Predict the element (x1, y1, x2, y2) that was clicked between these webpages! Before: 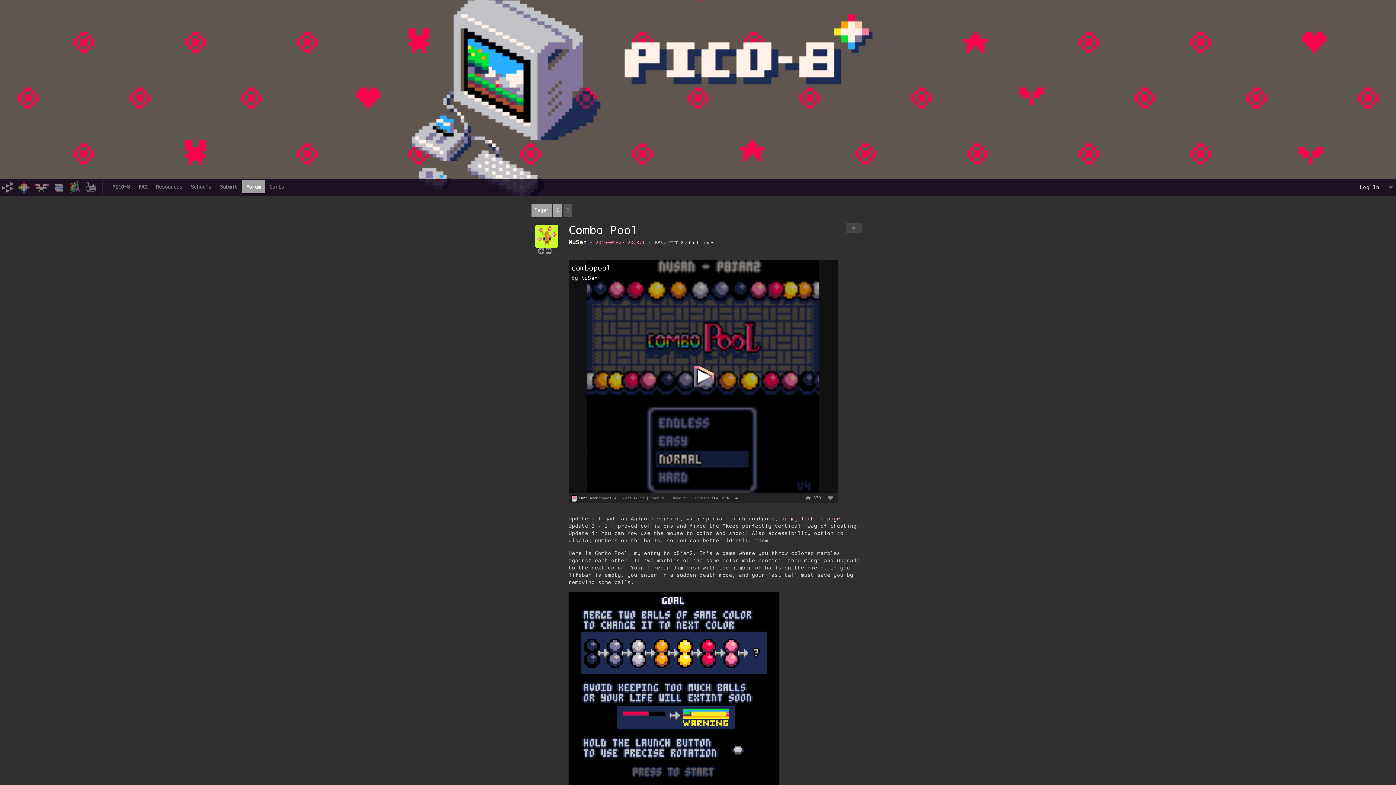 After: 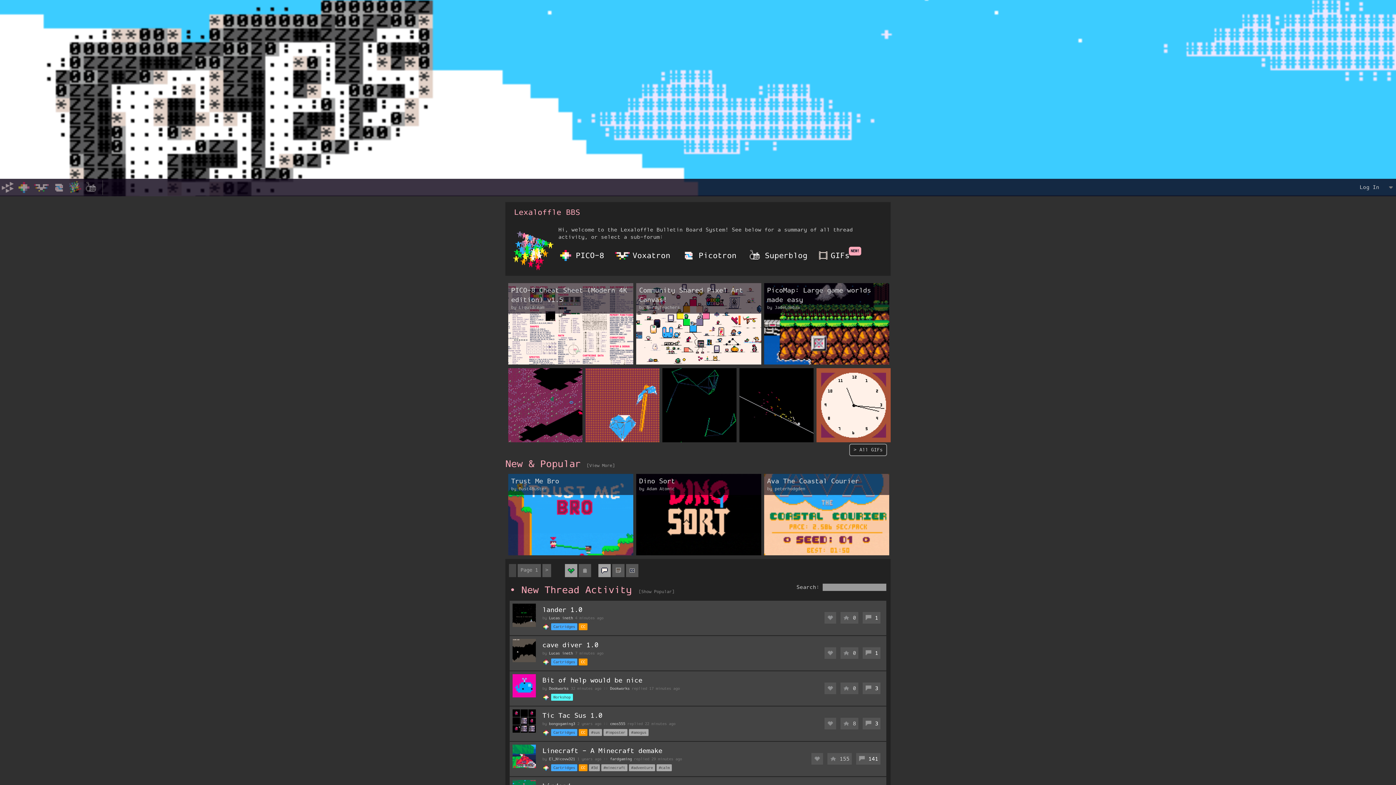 Action: bbox: (67, 180, 82, 194)